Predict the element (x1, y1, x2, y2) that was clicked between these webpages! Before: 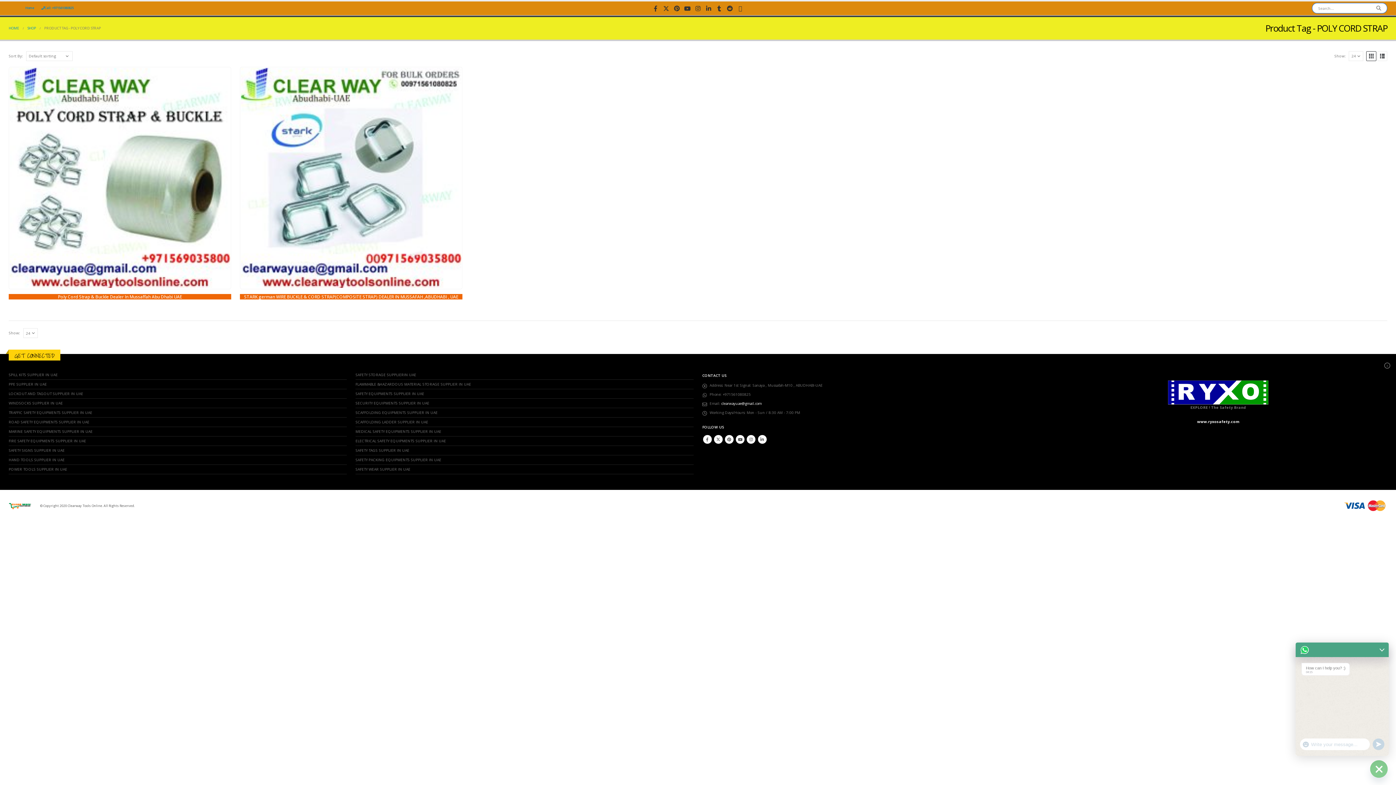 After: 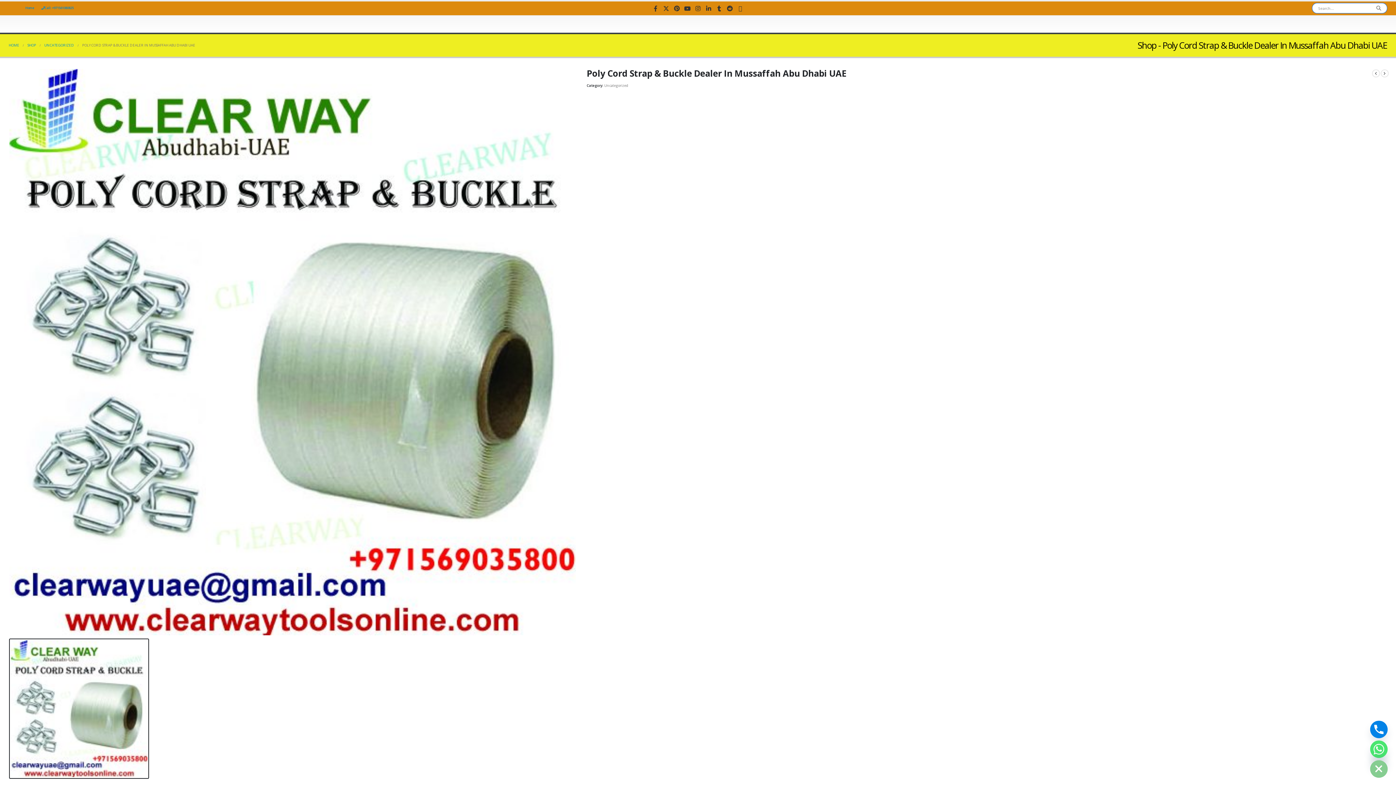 Action: label: product bbox: (12, 85, 287, 360)